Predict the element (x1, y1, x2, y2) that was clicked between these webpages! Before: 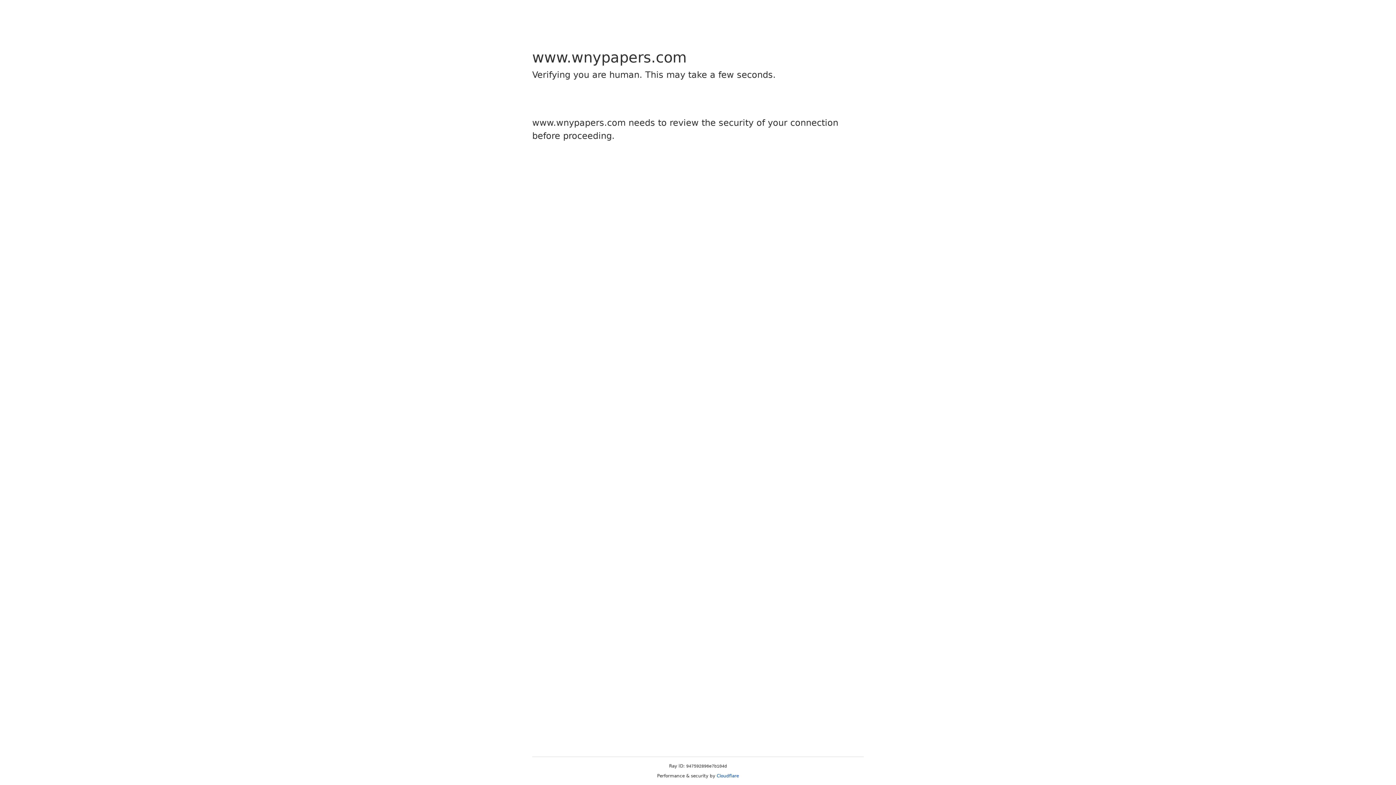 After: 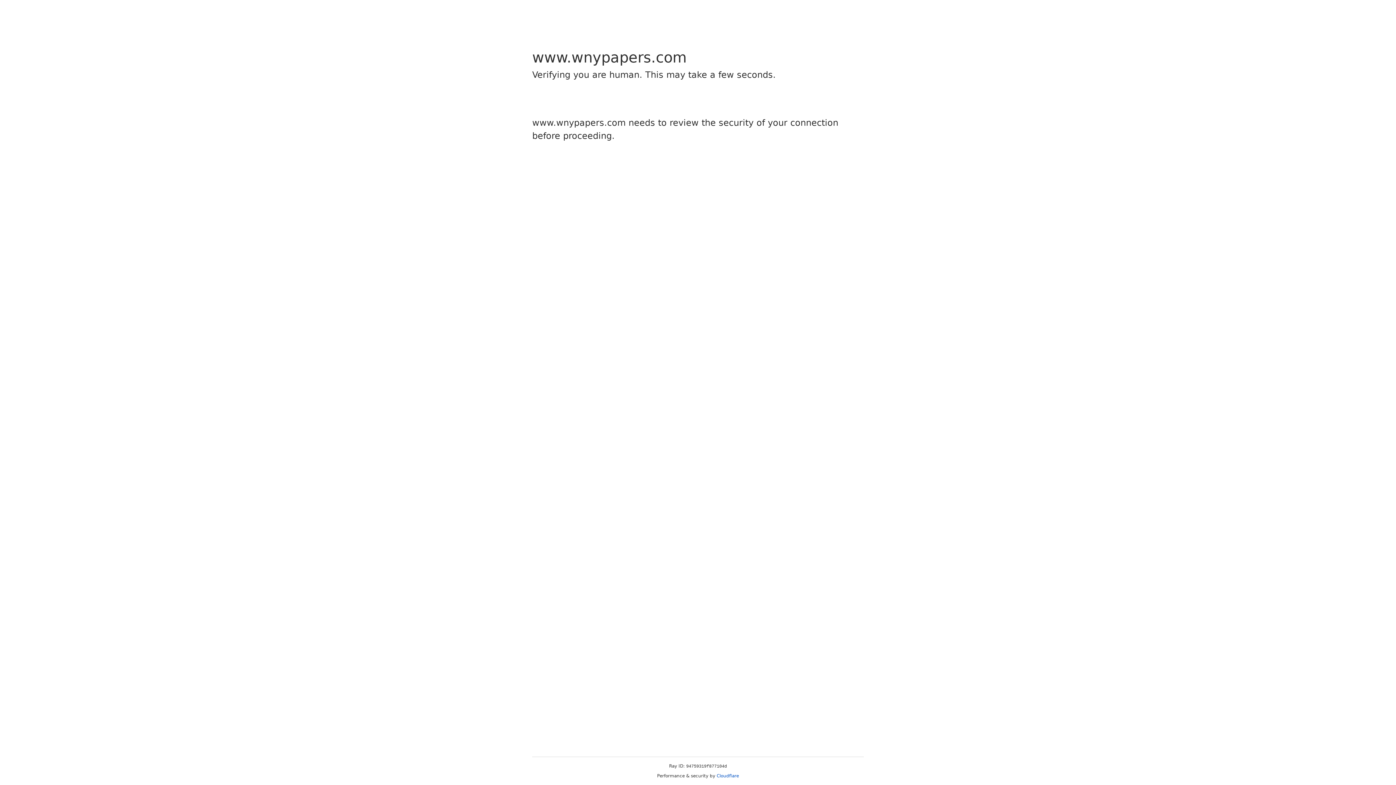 Action: label: Cloudflare bbox: (716, 773, 739, 778)